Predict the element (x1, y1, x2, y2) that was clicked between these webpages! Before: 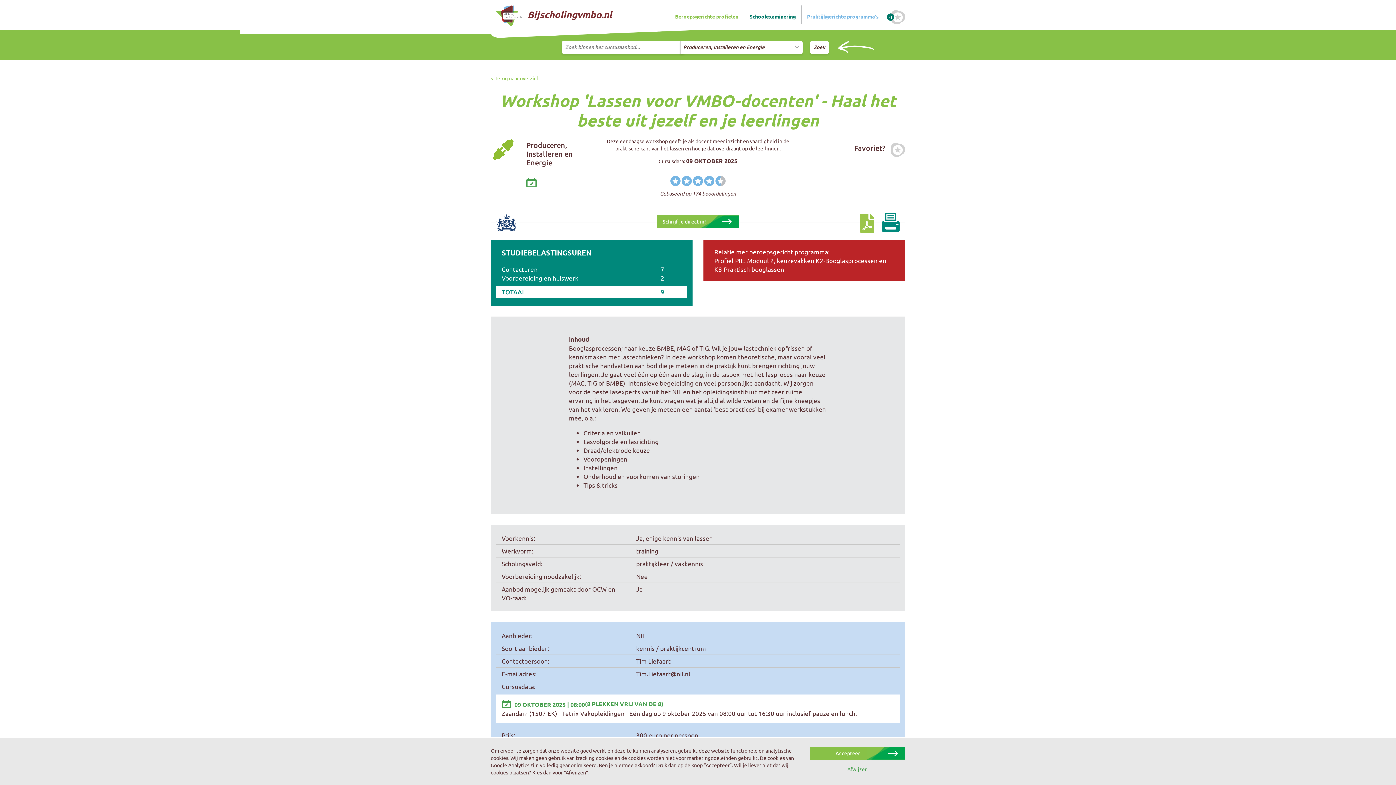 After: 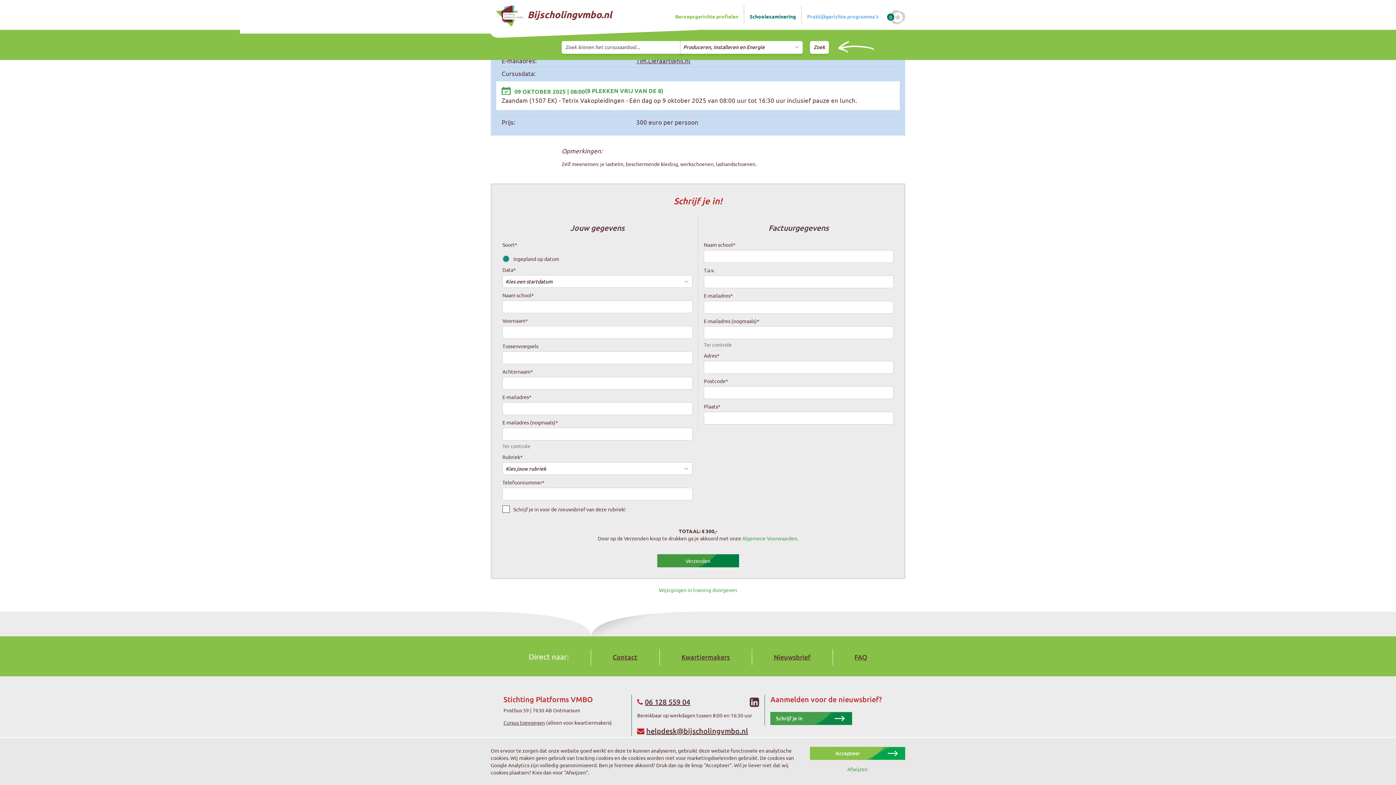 Action: label: Schrijf je direct in! bbox: (657, 215, 739, 228)